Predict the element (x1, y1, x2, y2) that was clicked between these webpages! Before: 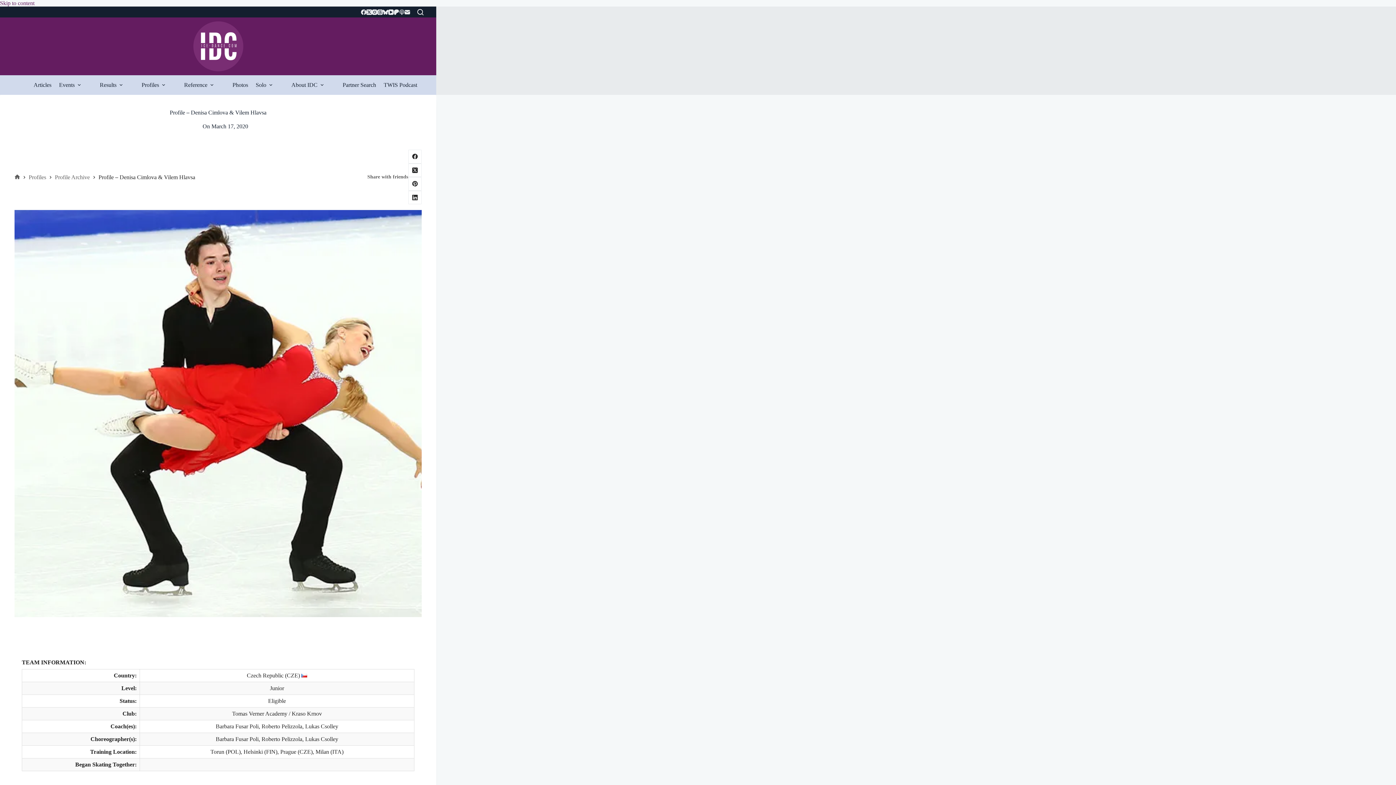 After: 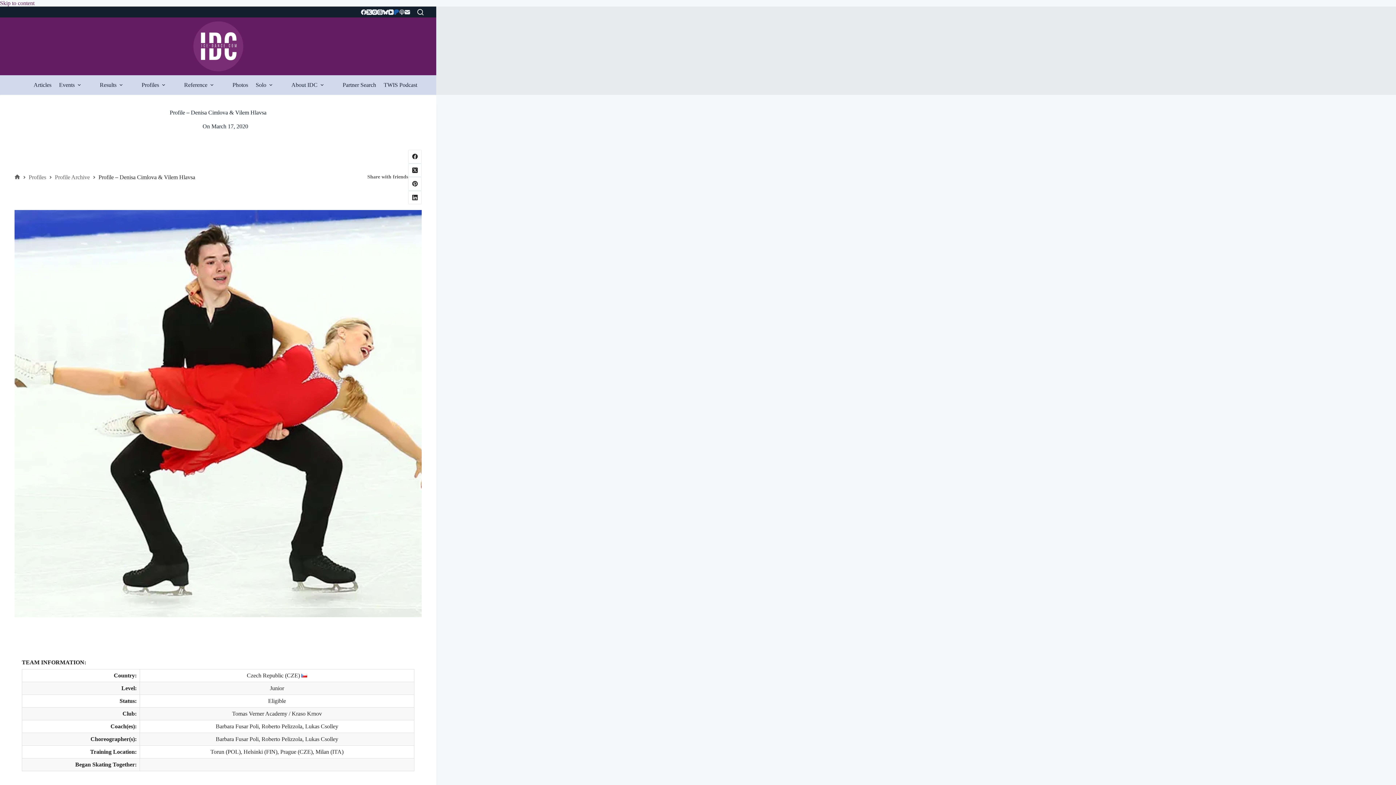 Action: bbox: (393, 9, 399, 14) label: Patreon